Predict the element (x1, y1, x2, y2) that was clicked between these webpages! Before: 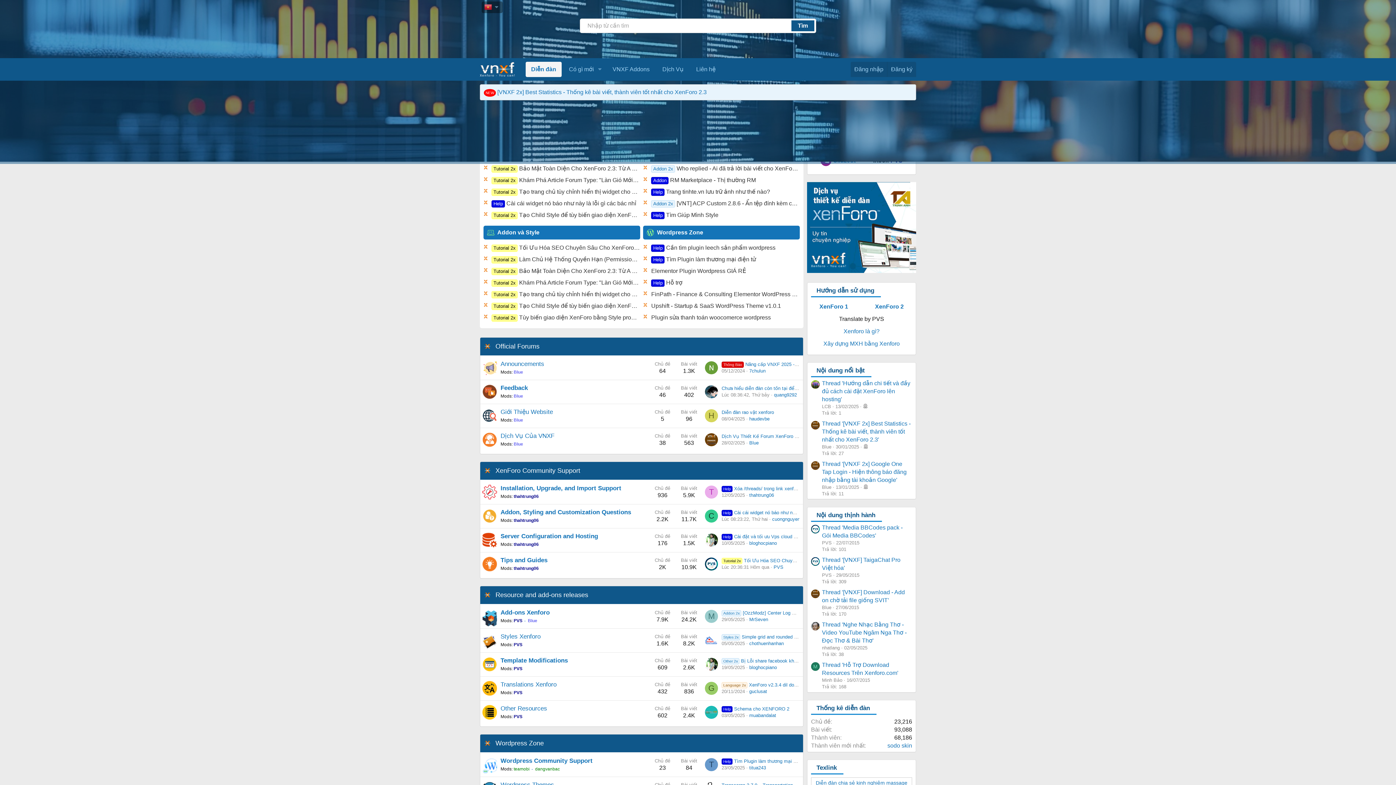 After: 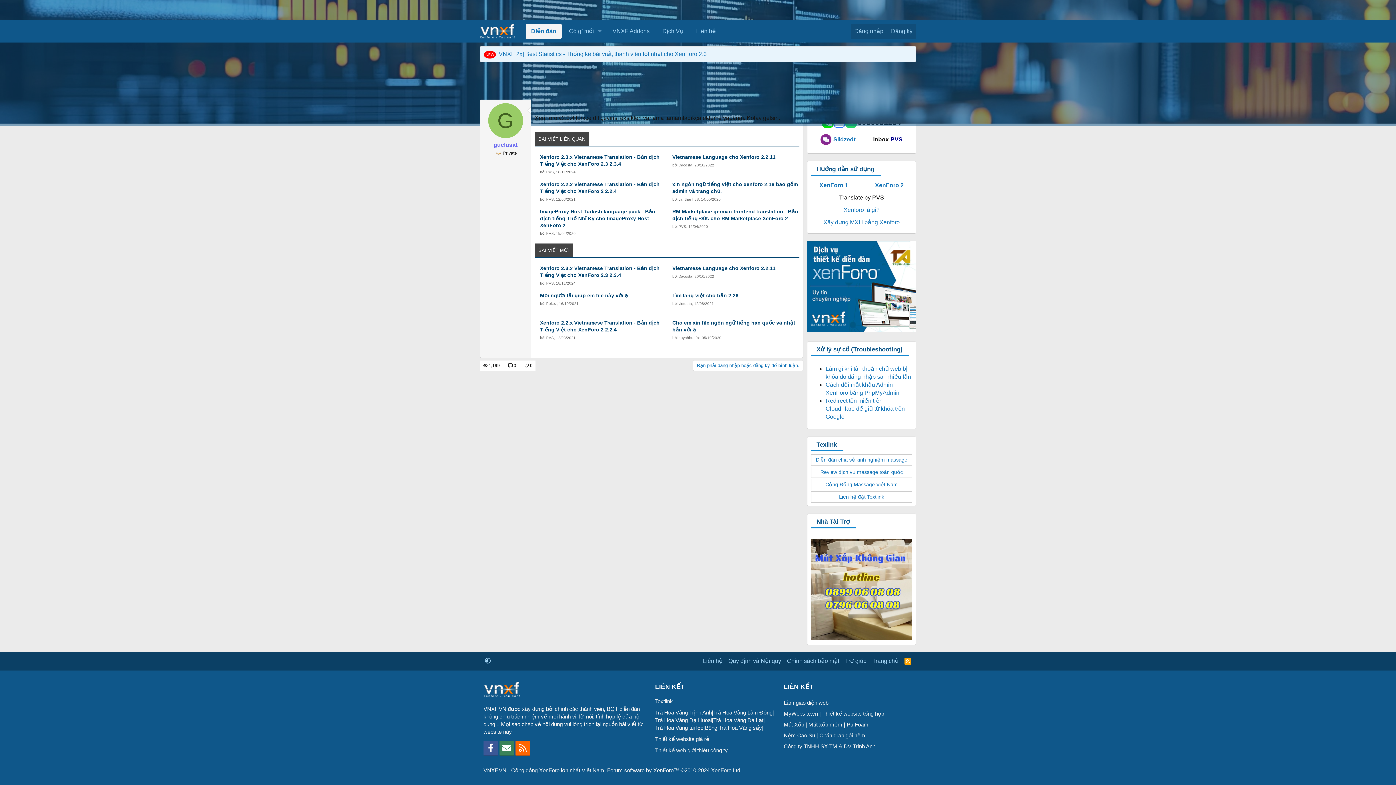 Action: bbox: (721, 682, 805, 688) label: Language 2x XenForo v2.3.4 dil dosyası